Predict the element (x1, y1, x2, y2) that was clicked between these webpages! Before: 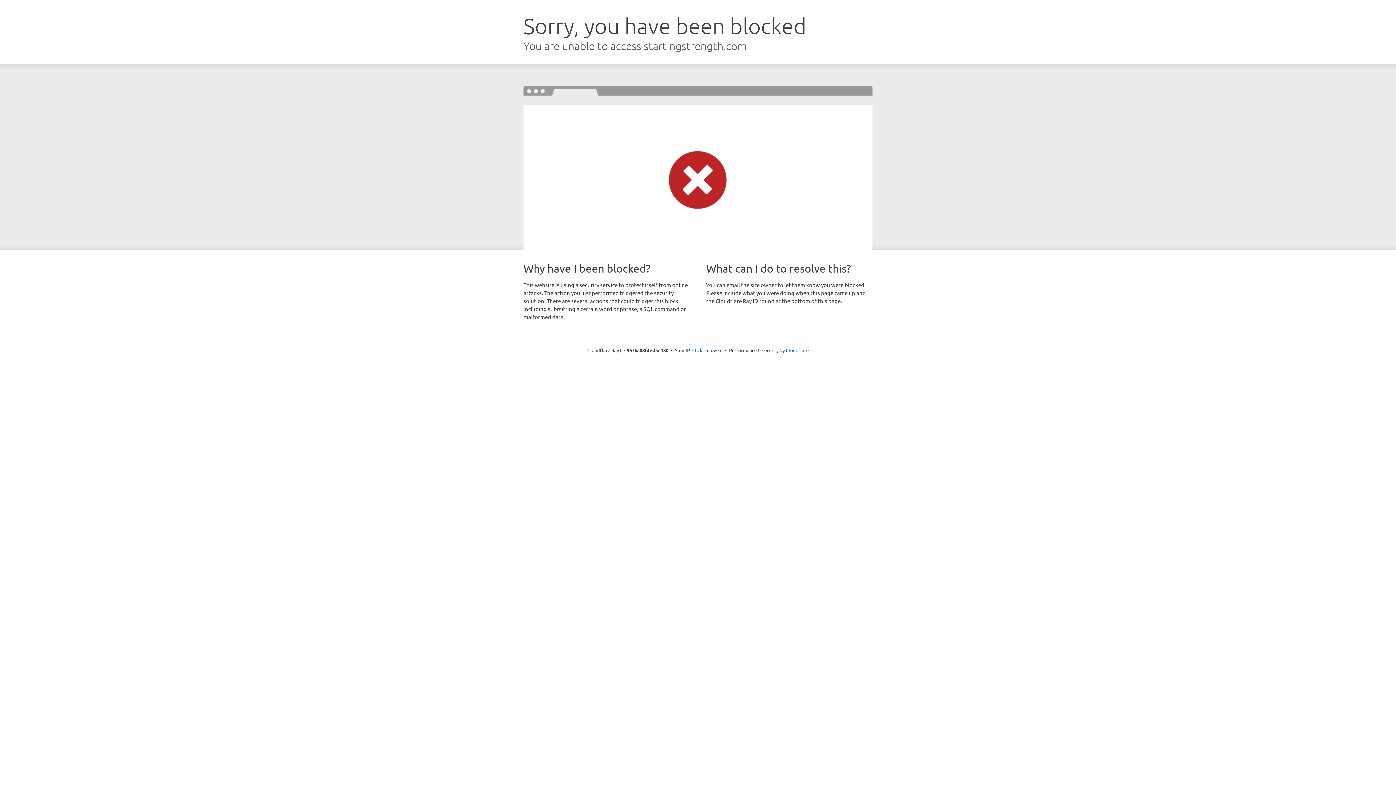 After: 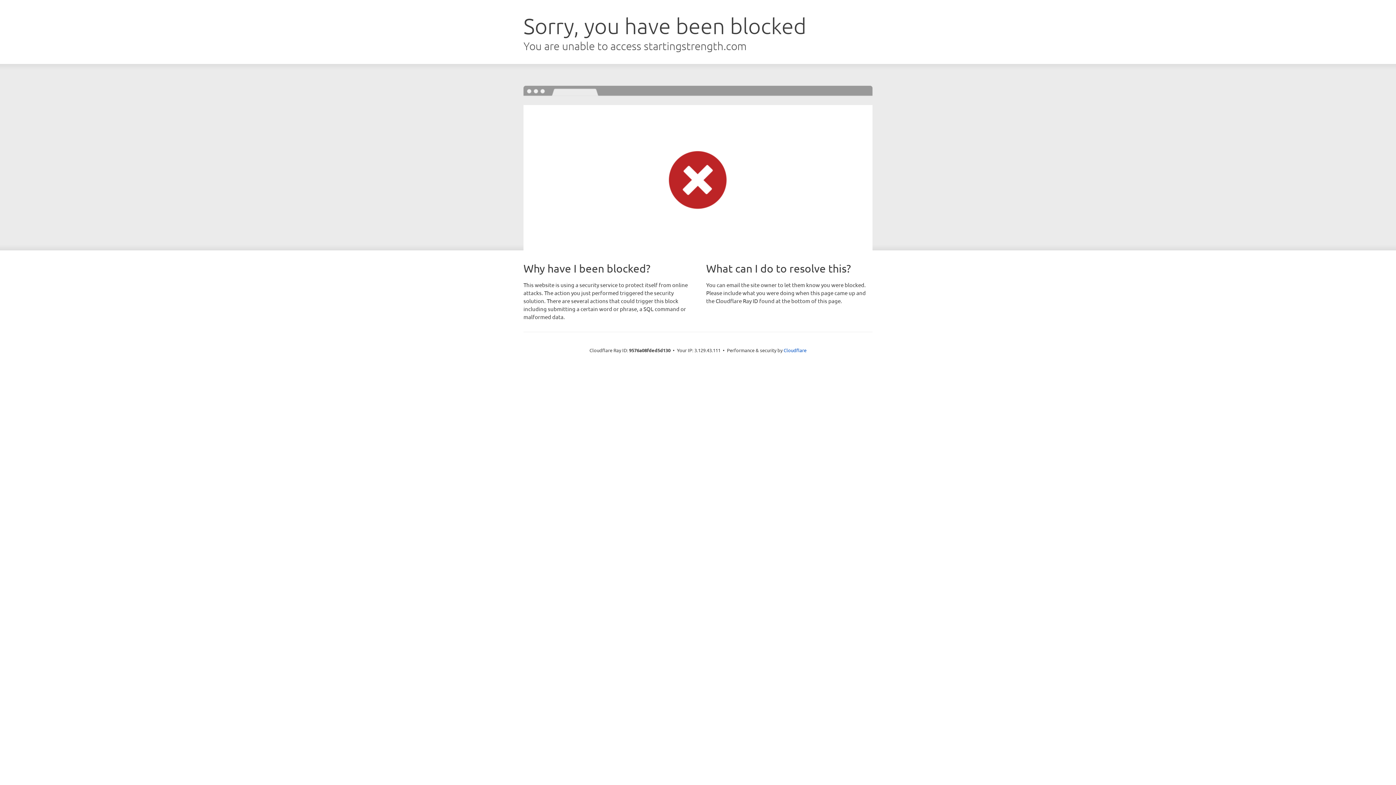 Action: bbox: (692, 346, 722, 353) label: Click to reveal